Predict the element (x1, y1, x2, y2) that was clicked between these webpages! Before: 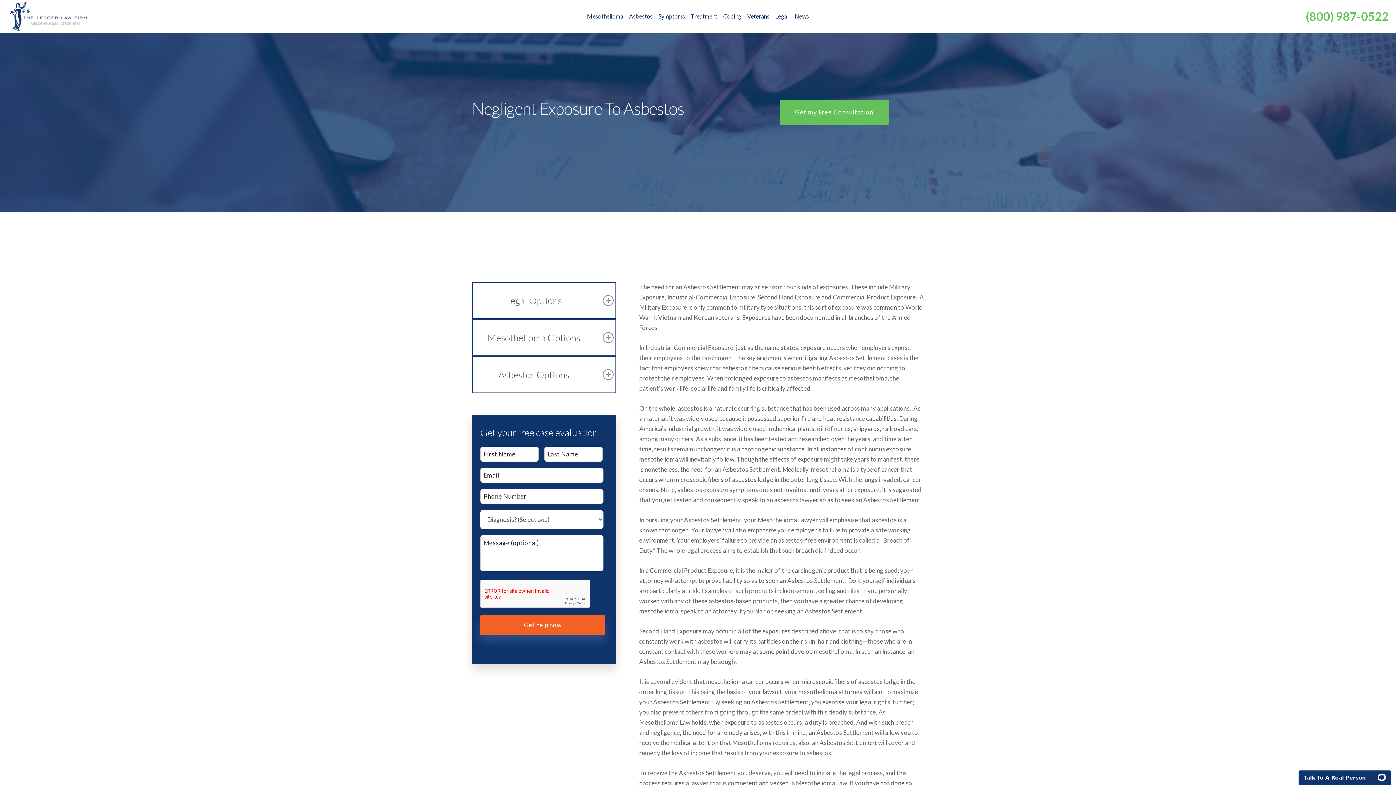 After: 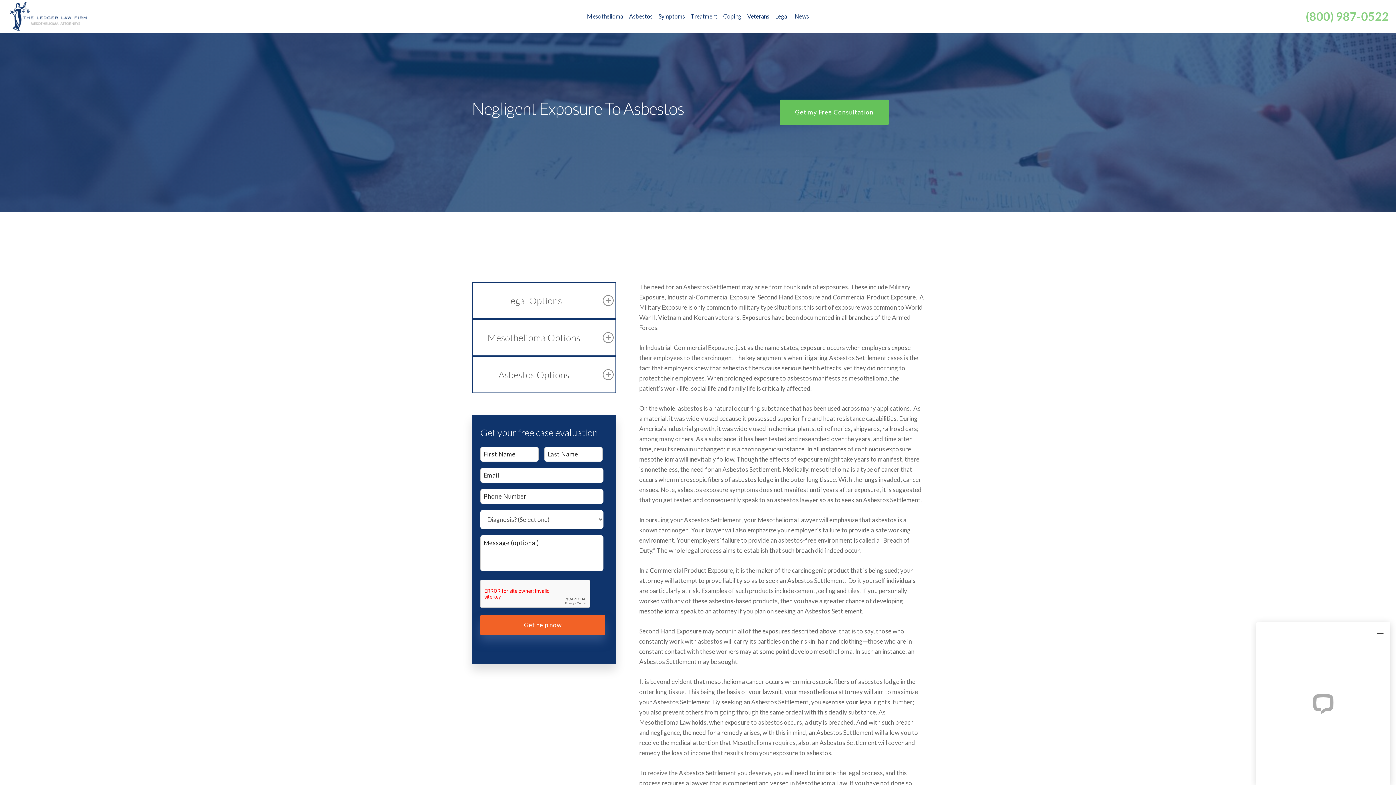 Action: label: (800) 987-0522 bbox: (1306, 11, 1396, 21)